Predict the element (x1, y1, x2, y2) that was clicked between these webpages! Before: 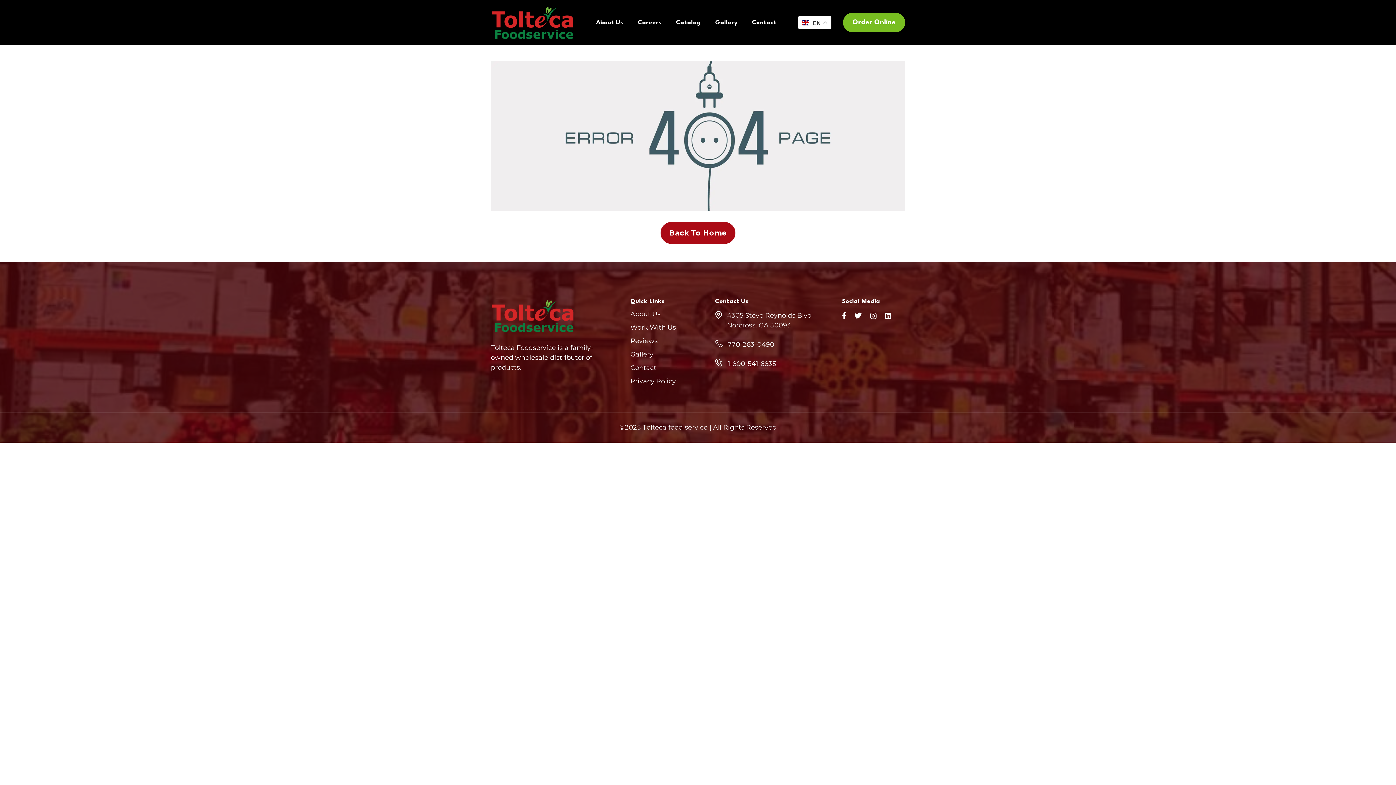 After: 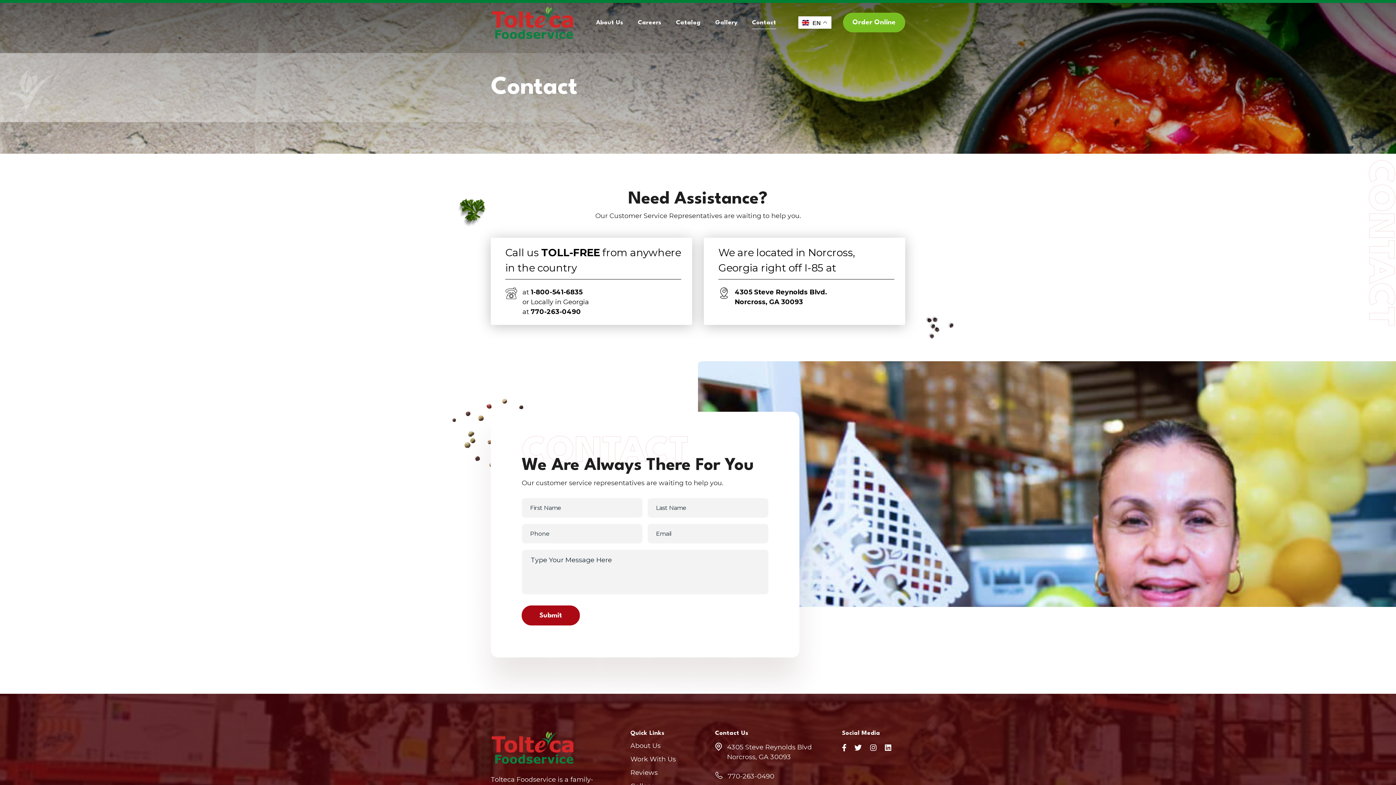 Action: label: Contact bbox: (630, 364, 656, 371)